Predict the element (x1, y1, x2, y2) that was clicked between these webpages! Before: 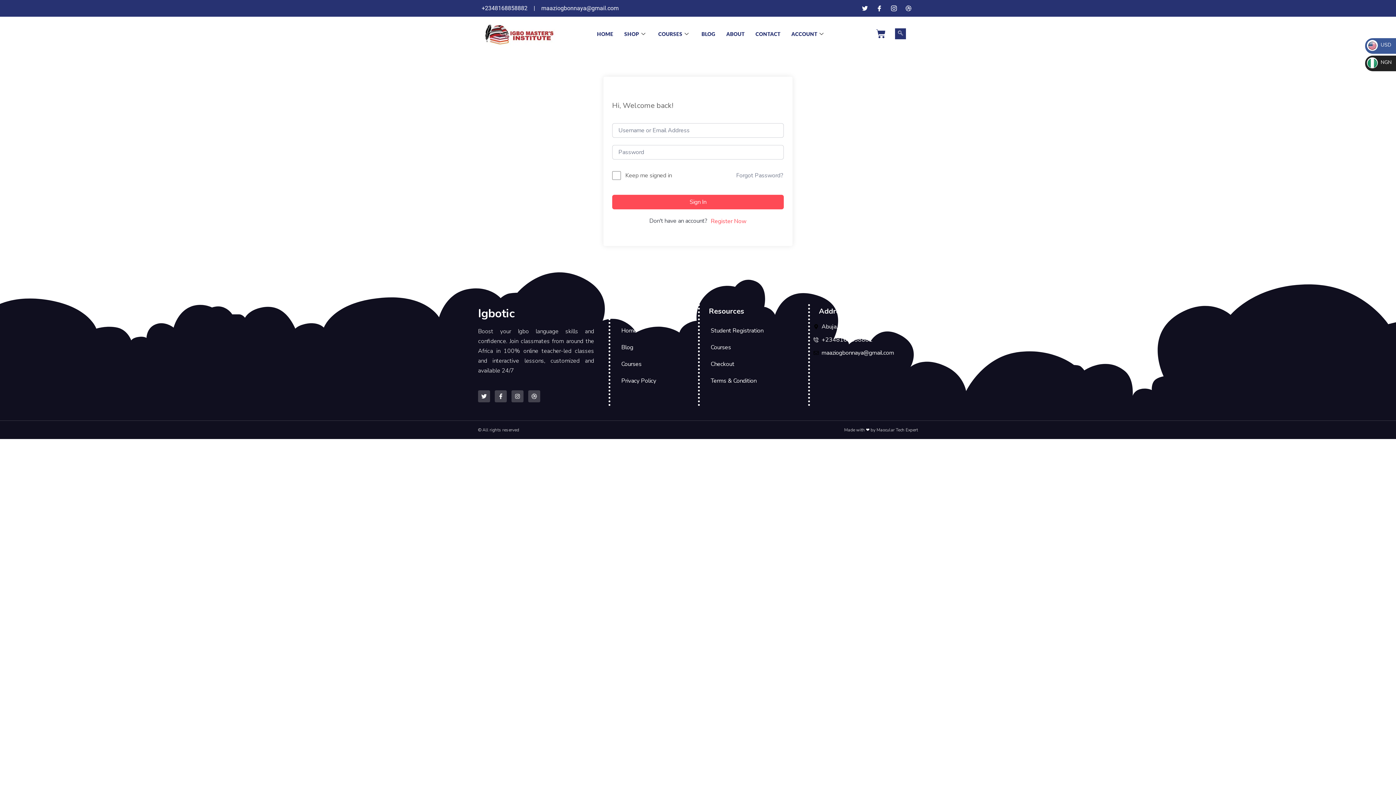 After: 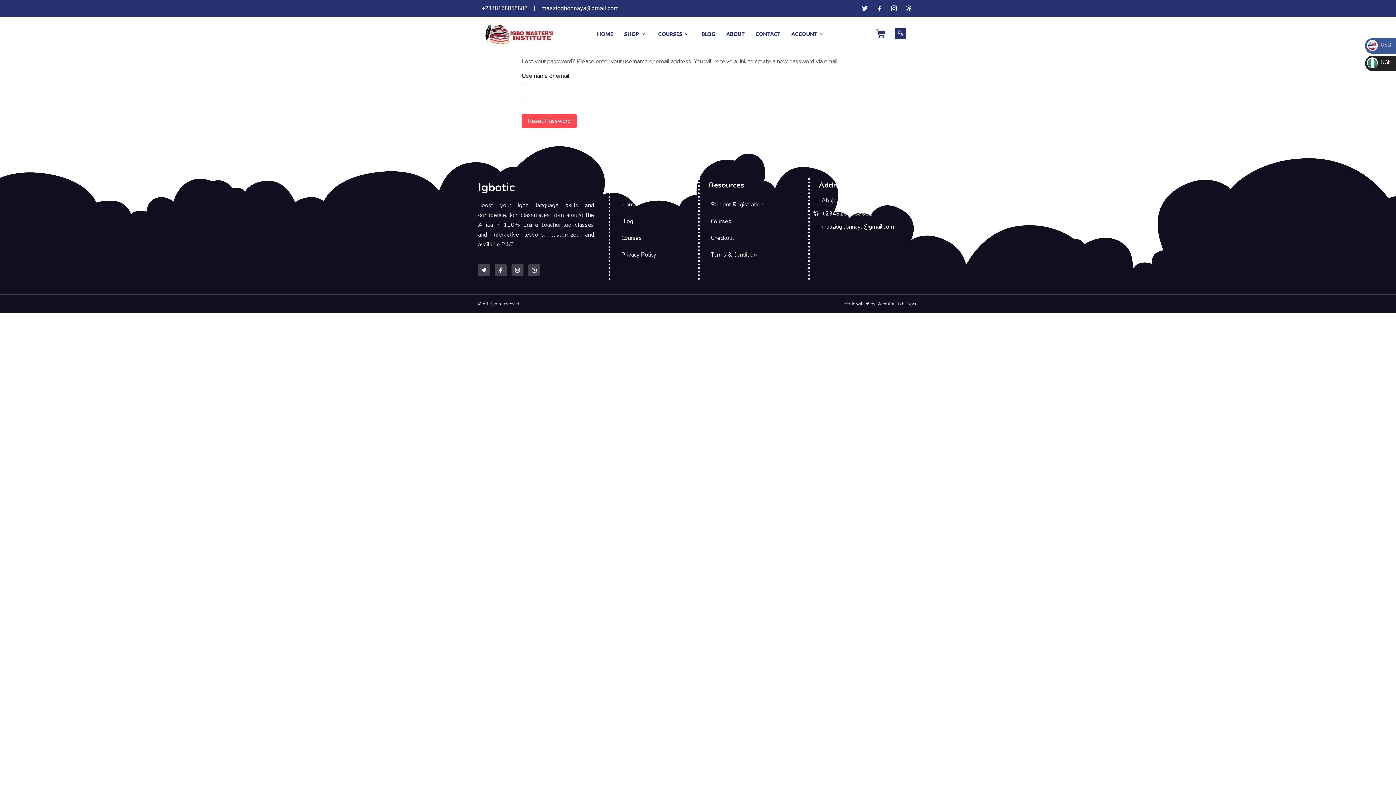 Action: label: Forgot Password? bbox: (736, 171, 784, 180)